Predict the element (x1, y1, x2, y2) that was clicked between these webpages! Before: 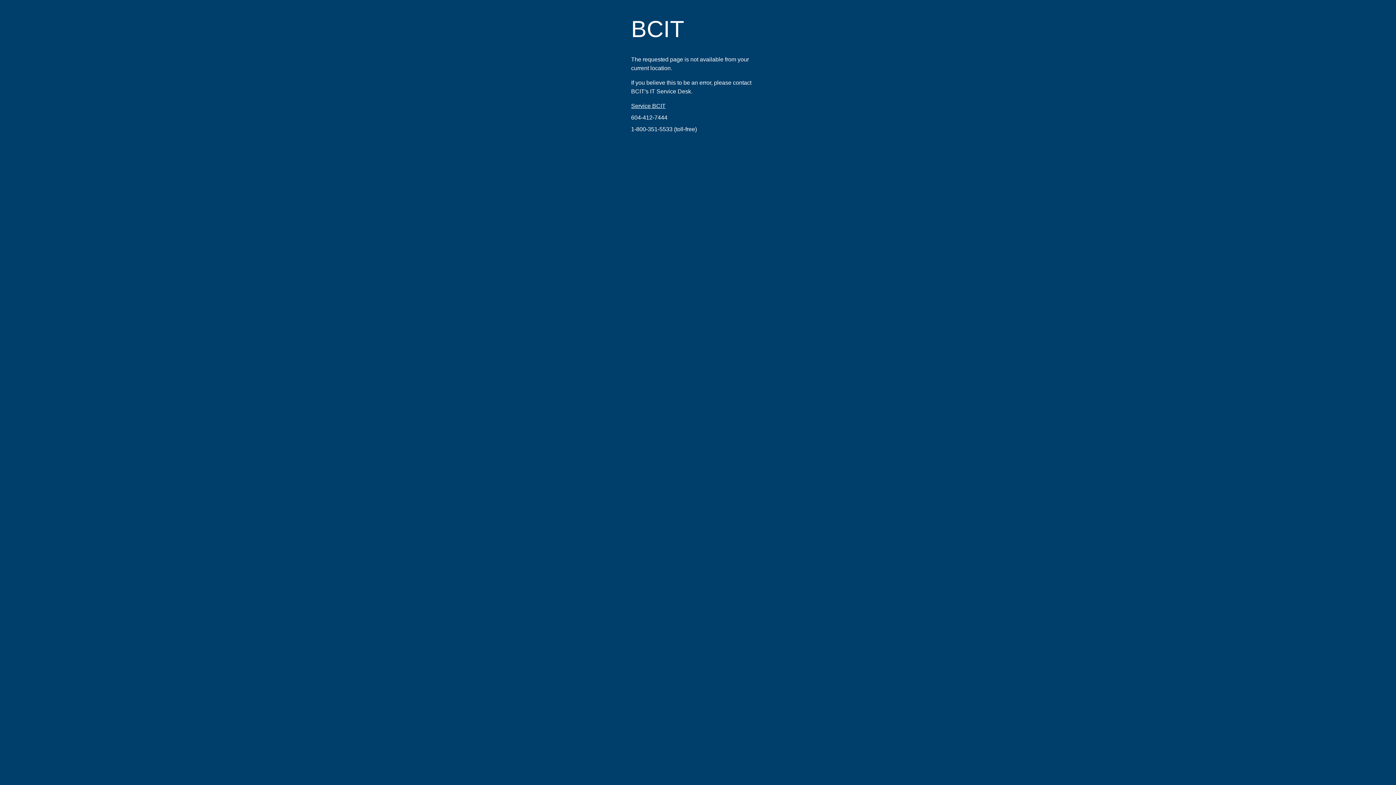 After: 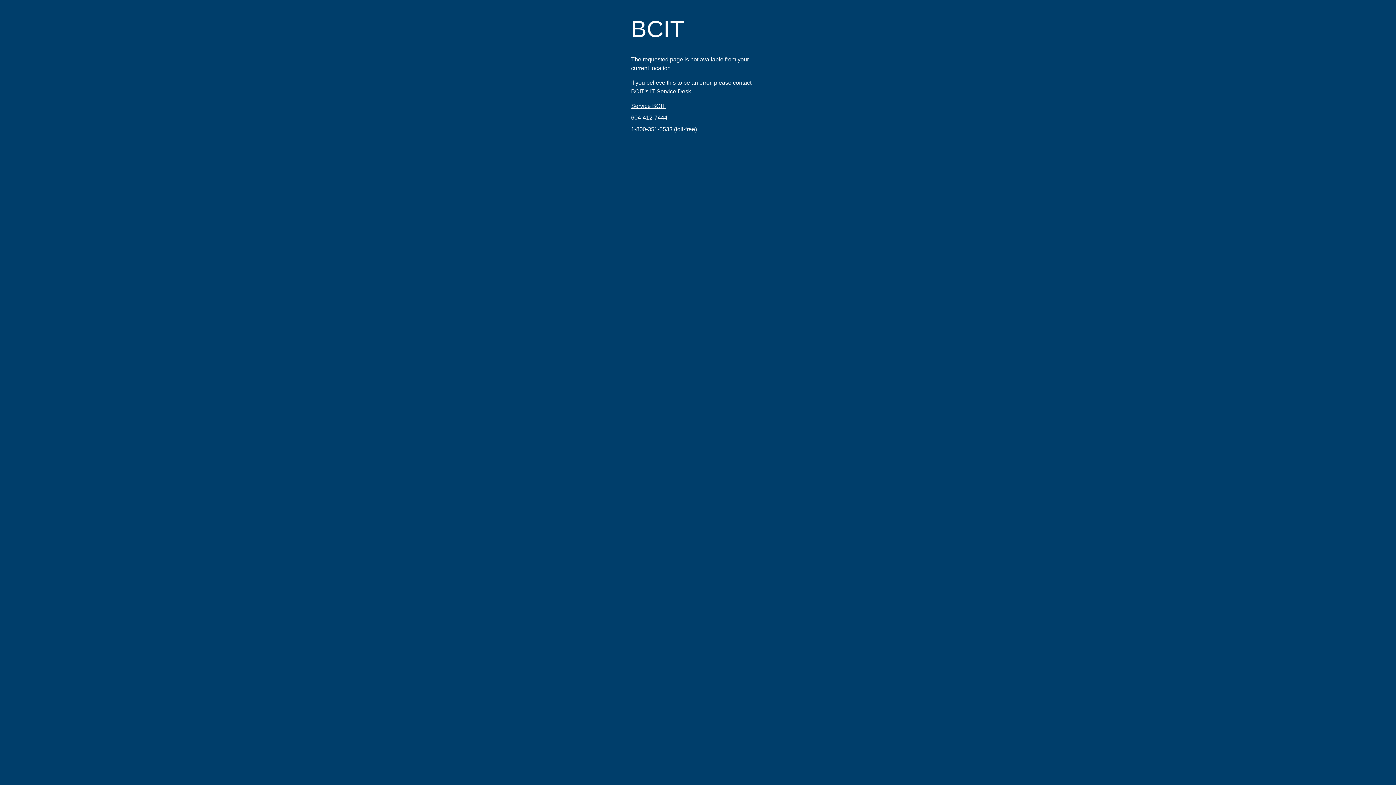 Action: bbox: (631, 126, 672, 132) label: 1-800-351-5533